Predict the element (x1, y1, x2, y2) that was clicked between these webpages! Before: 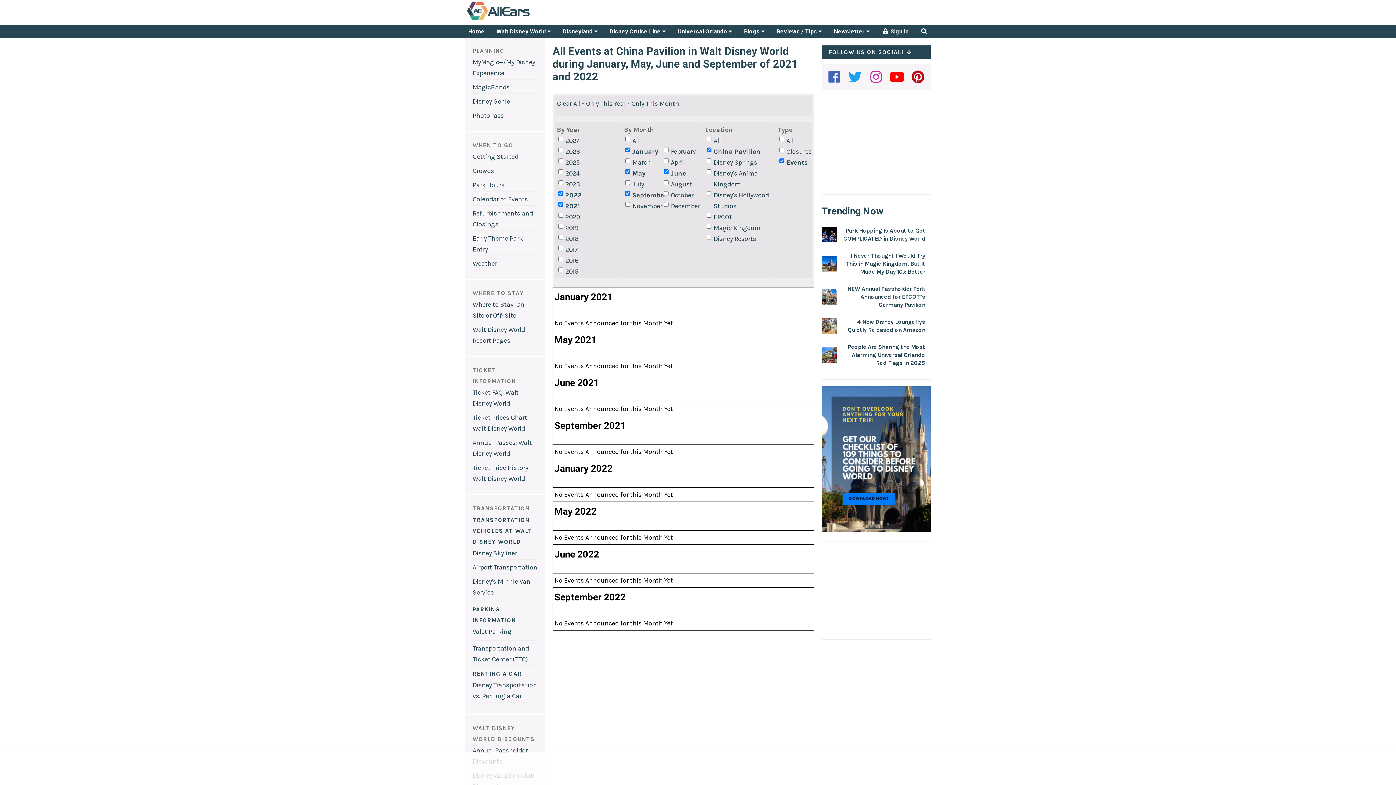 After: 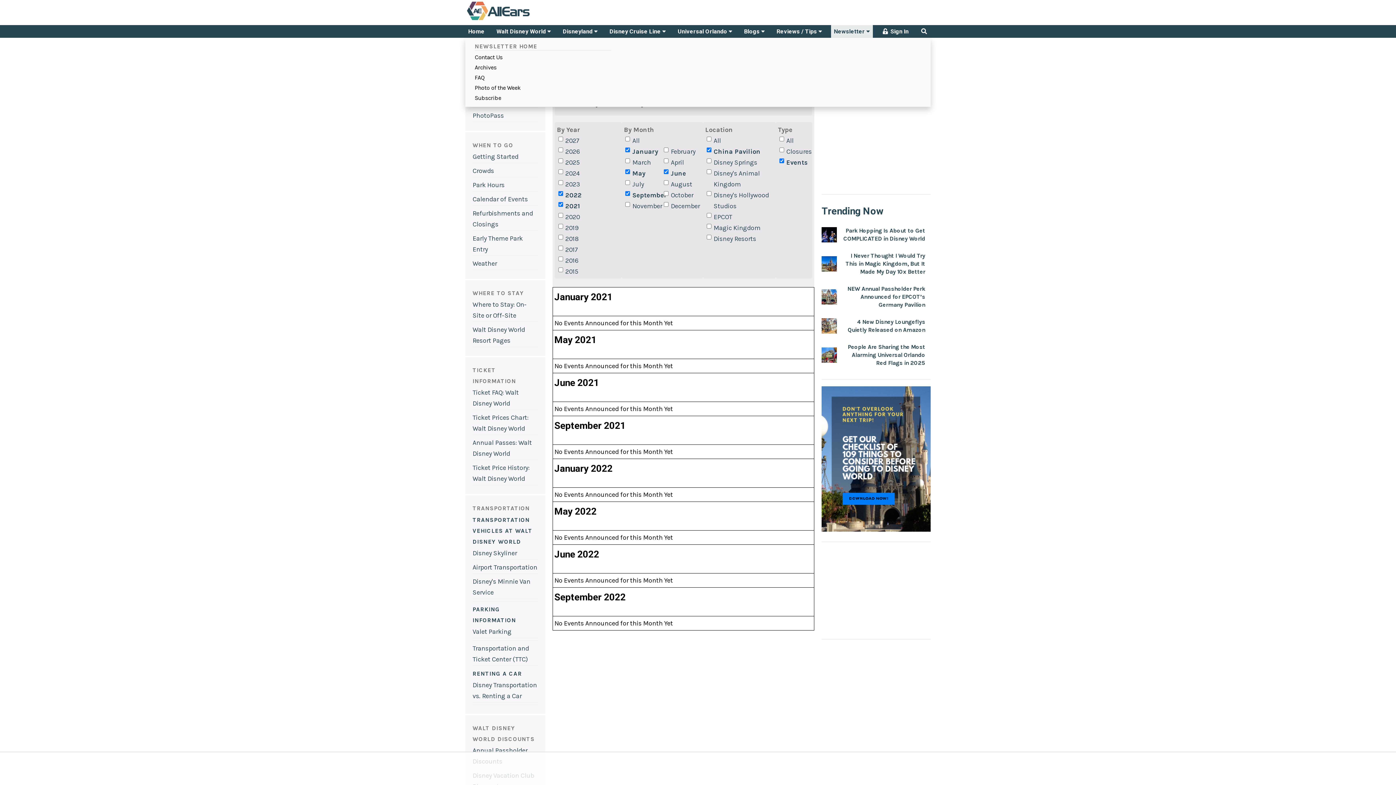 Action: label: Newsletter  bbox: (831, 25, 873, 37)